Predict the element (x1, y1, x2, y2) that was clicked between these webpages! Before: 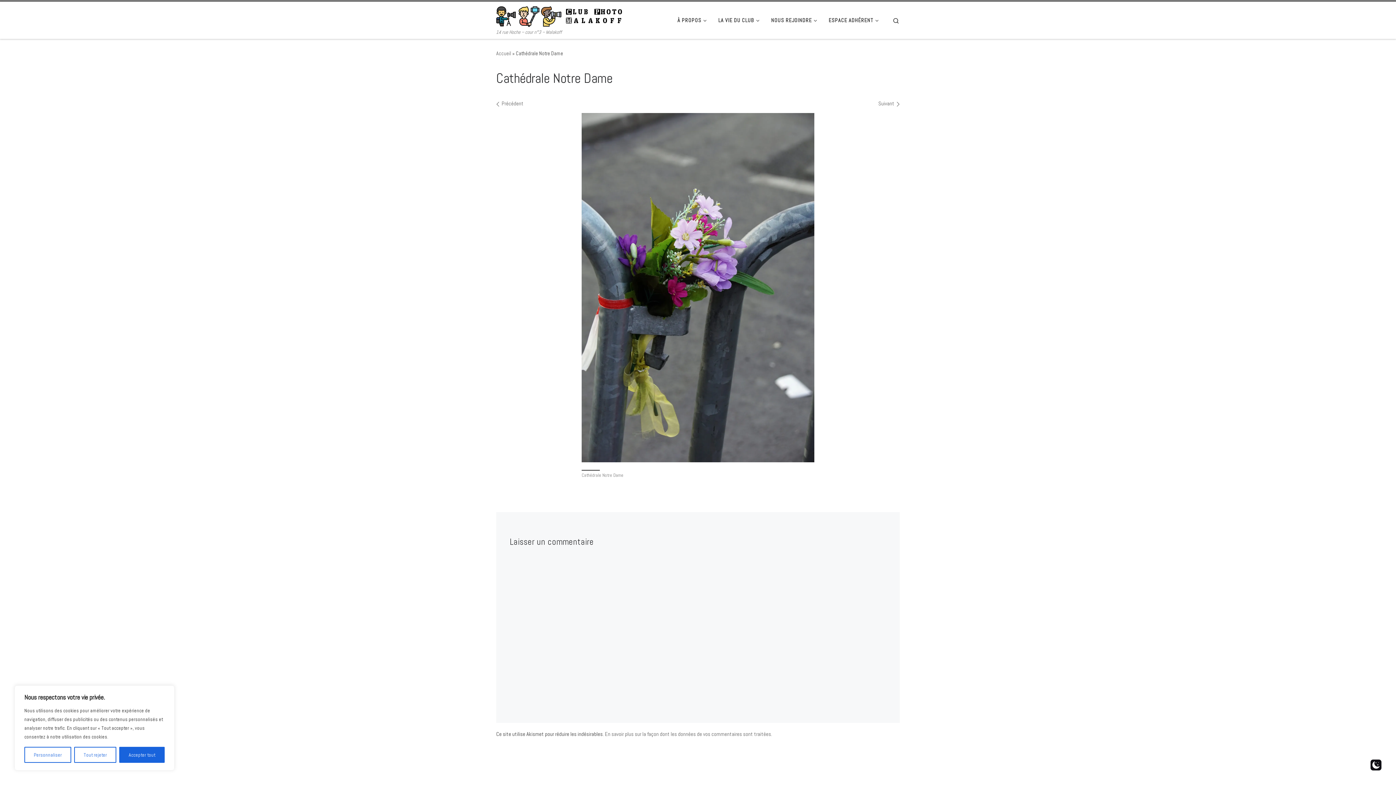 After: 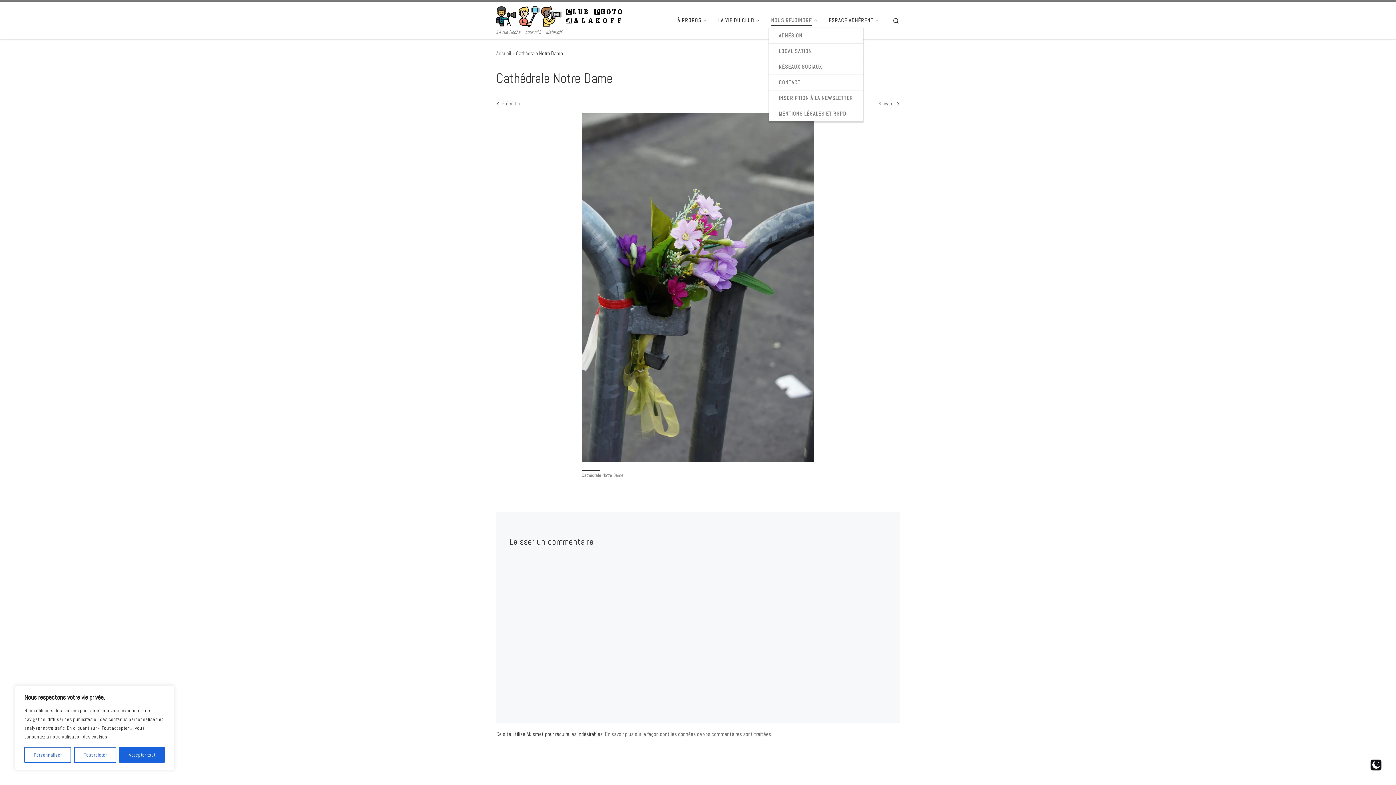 Action: bbox: (769, 12, 822, 27) label: NOUS REJOINDRE